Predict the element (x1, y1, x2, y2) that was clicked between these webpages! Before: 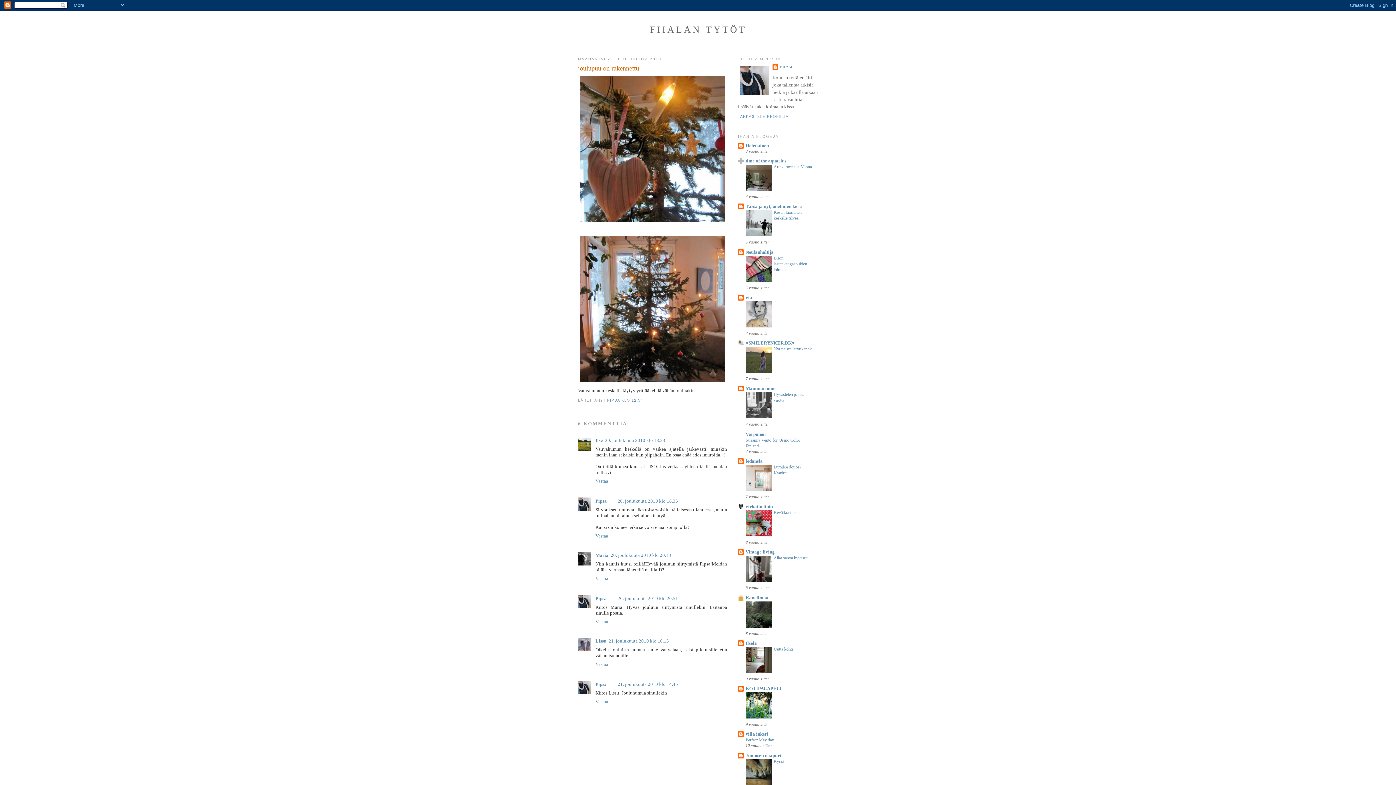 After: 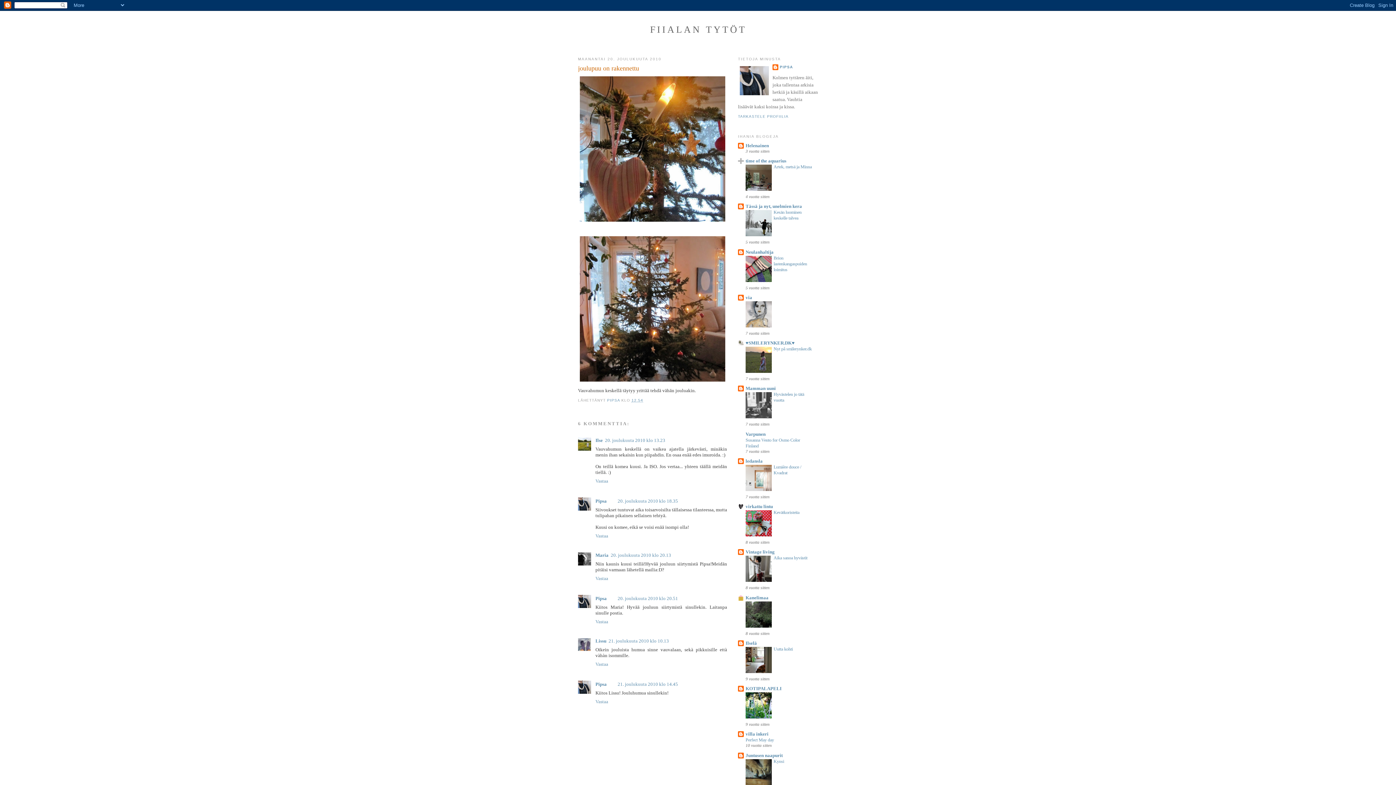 Action: bbox: (745, 714, 772, 720)